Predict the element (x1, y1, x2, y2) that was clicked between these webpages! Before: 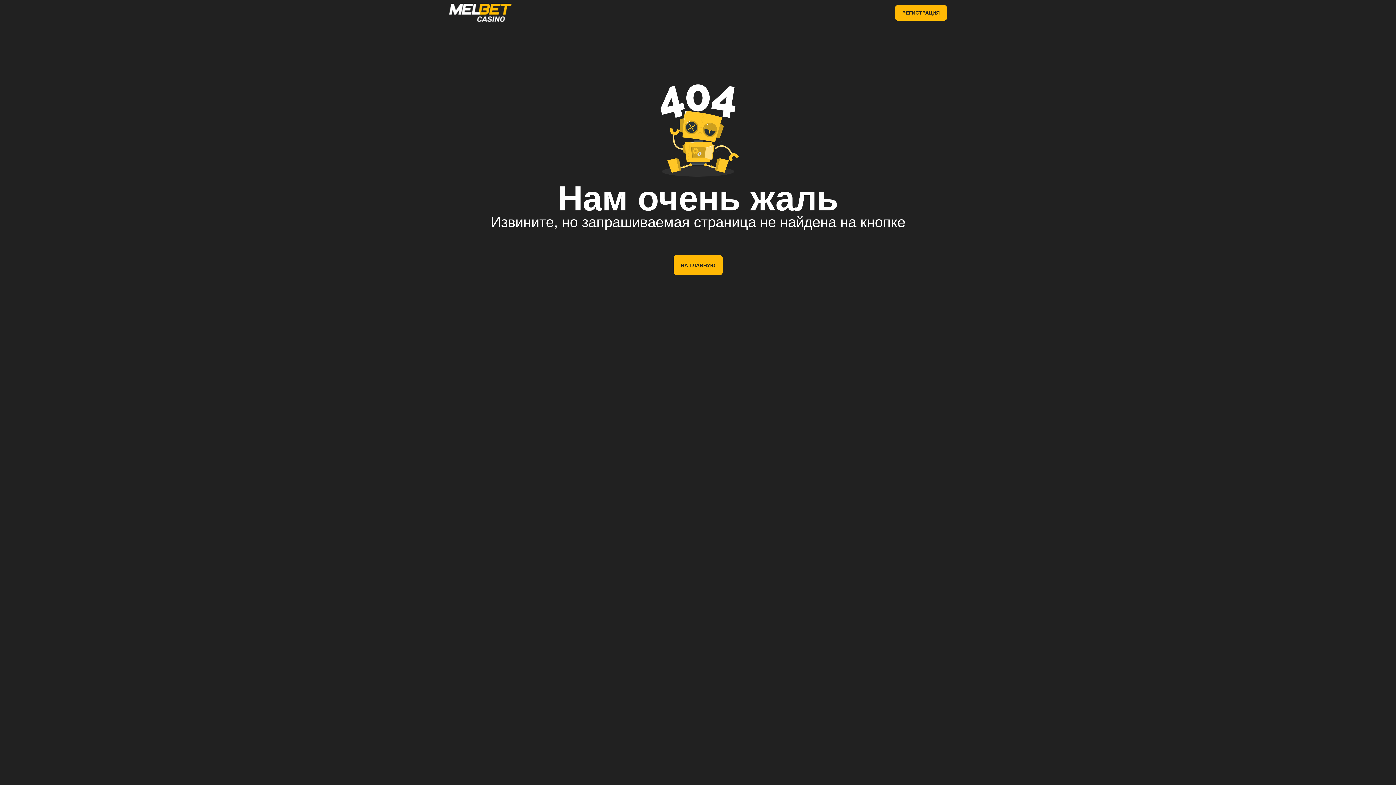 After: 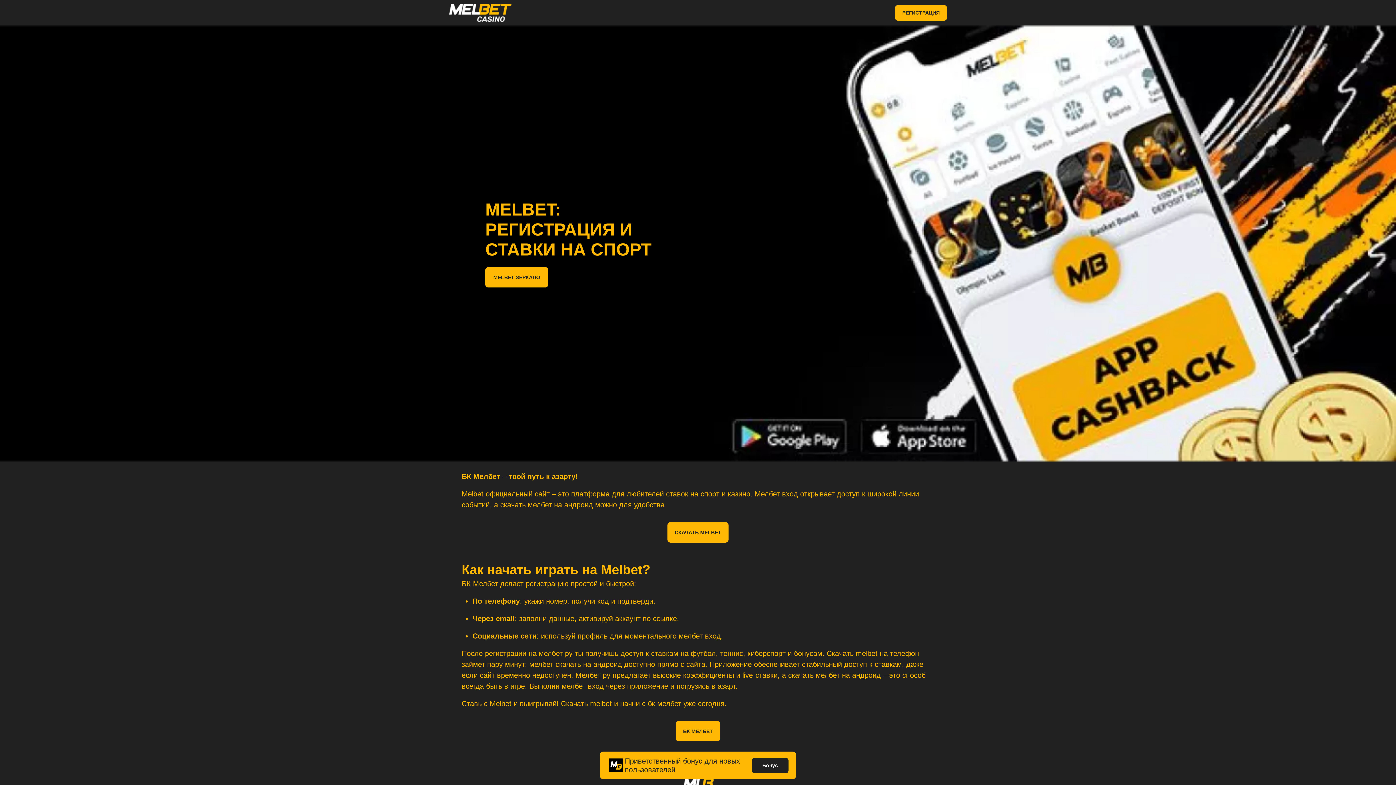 Action: bbox: (449, 3, 542, 21)